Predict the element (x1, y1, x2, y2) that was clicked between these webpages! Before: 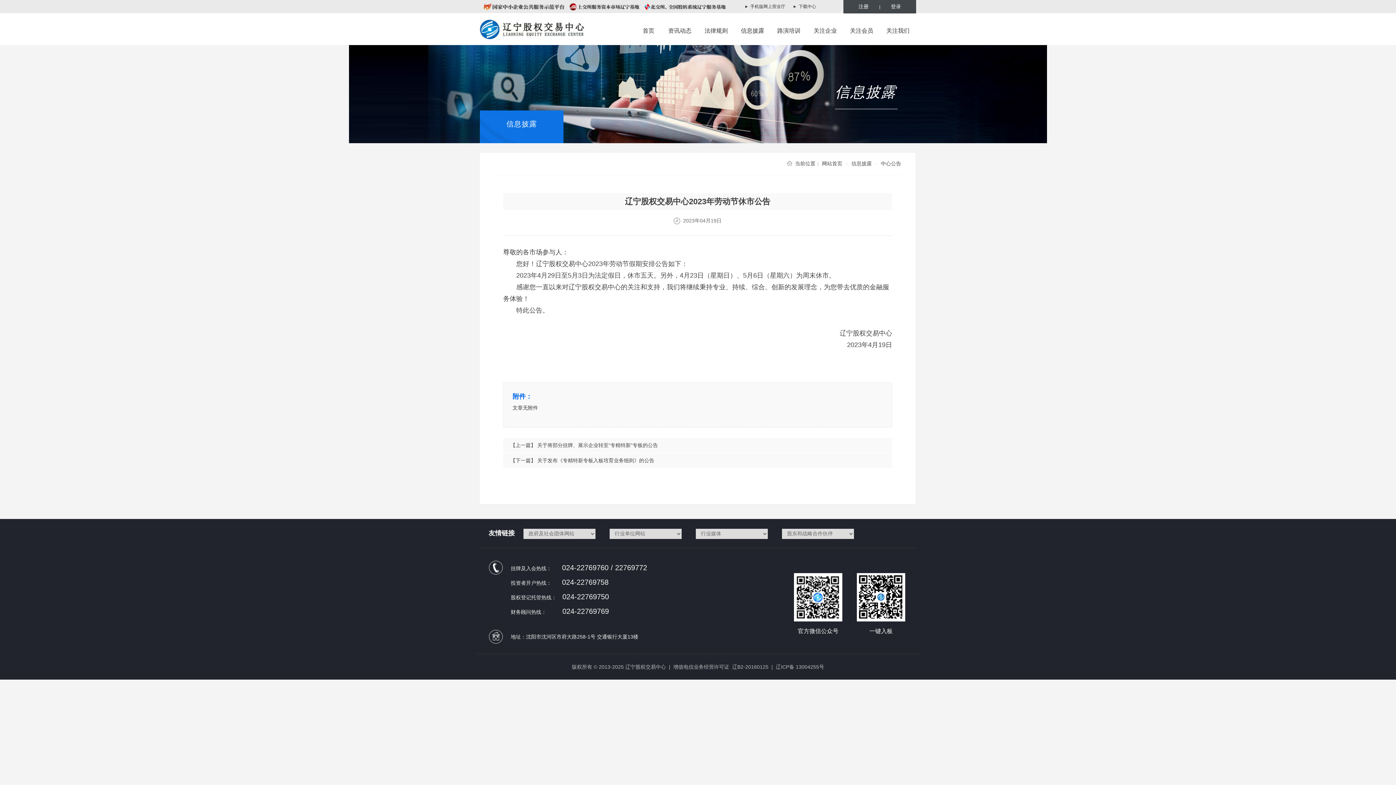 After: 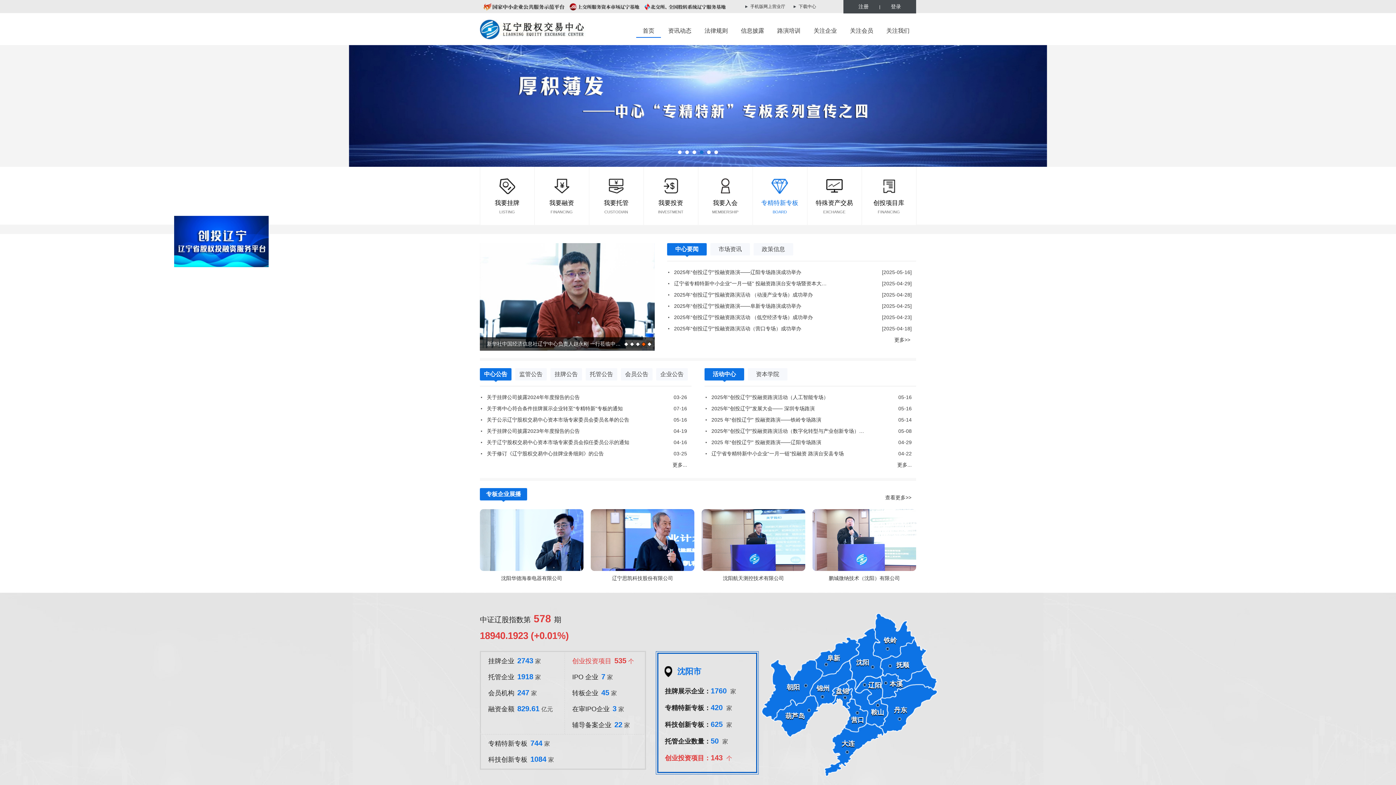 Action: bbox: (480, 35, 585, 40)